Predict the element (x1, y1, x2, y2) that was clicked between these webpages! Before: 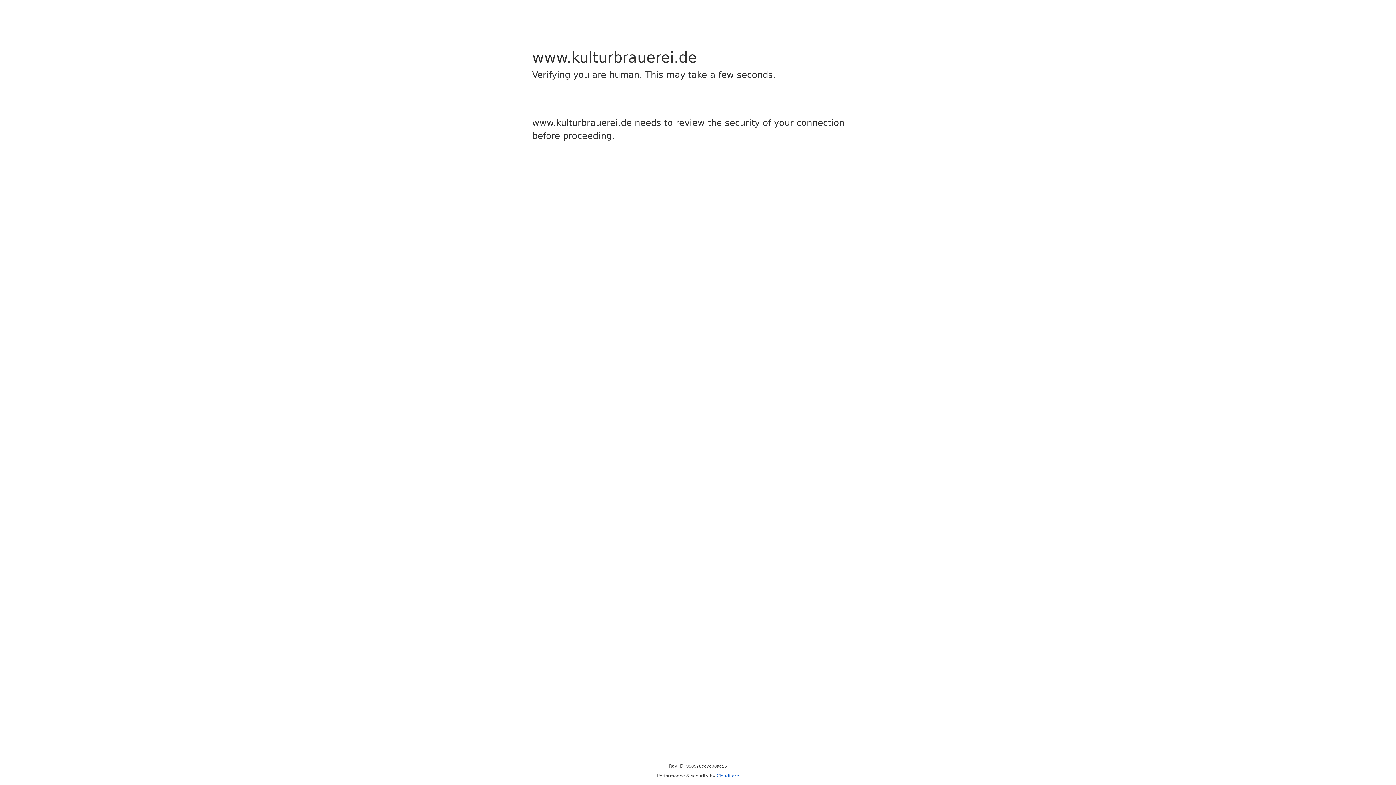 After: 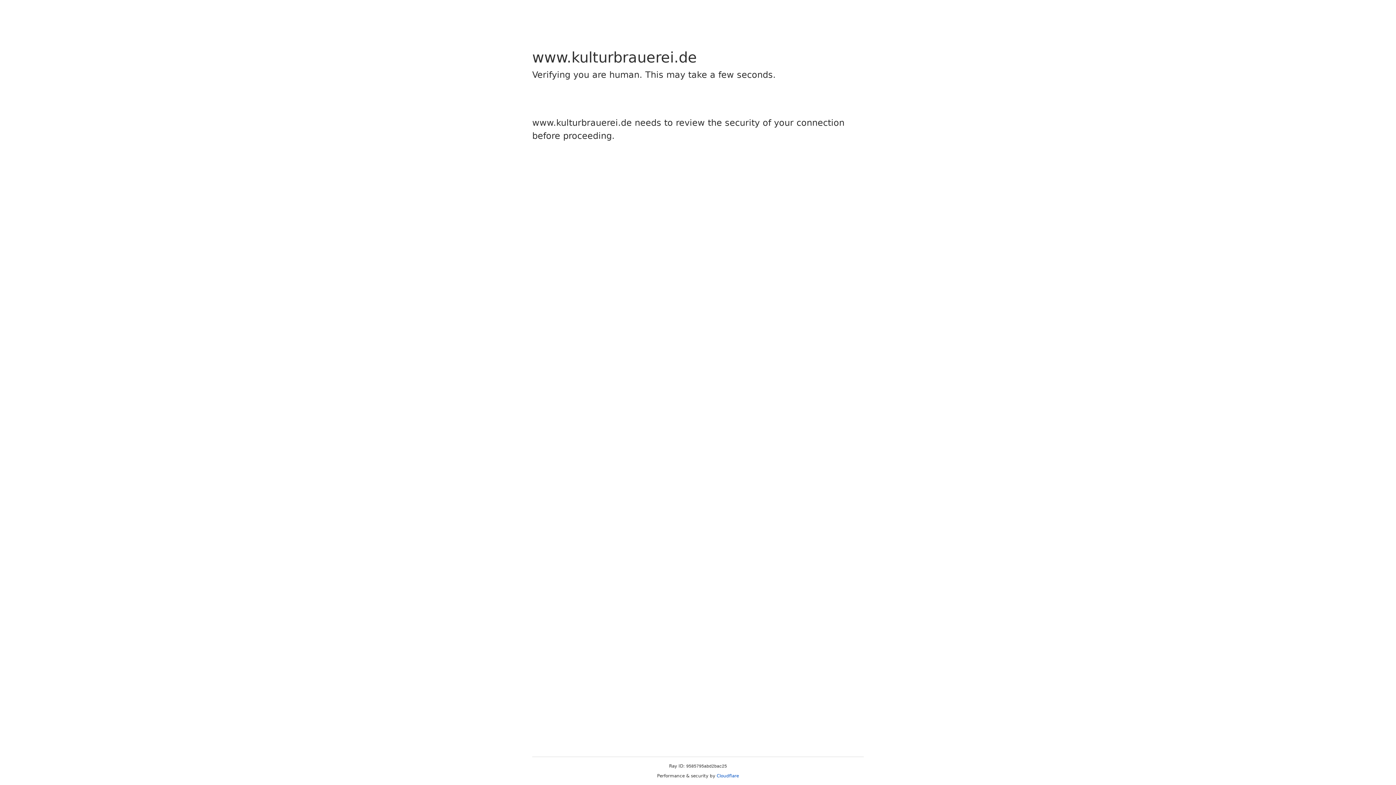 Action: bbox: (716, 773, 739, 778) label: Cloudflare